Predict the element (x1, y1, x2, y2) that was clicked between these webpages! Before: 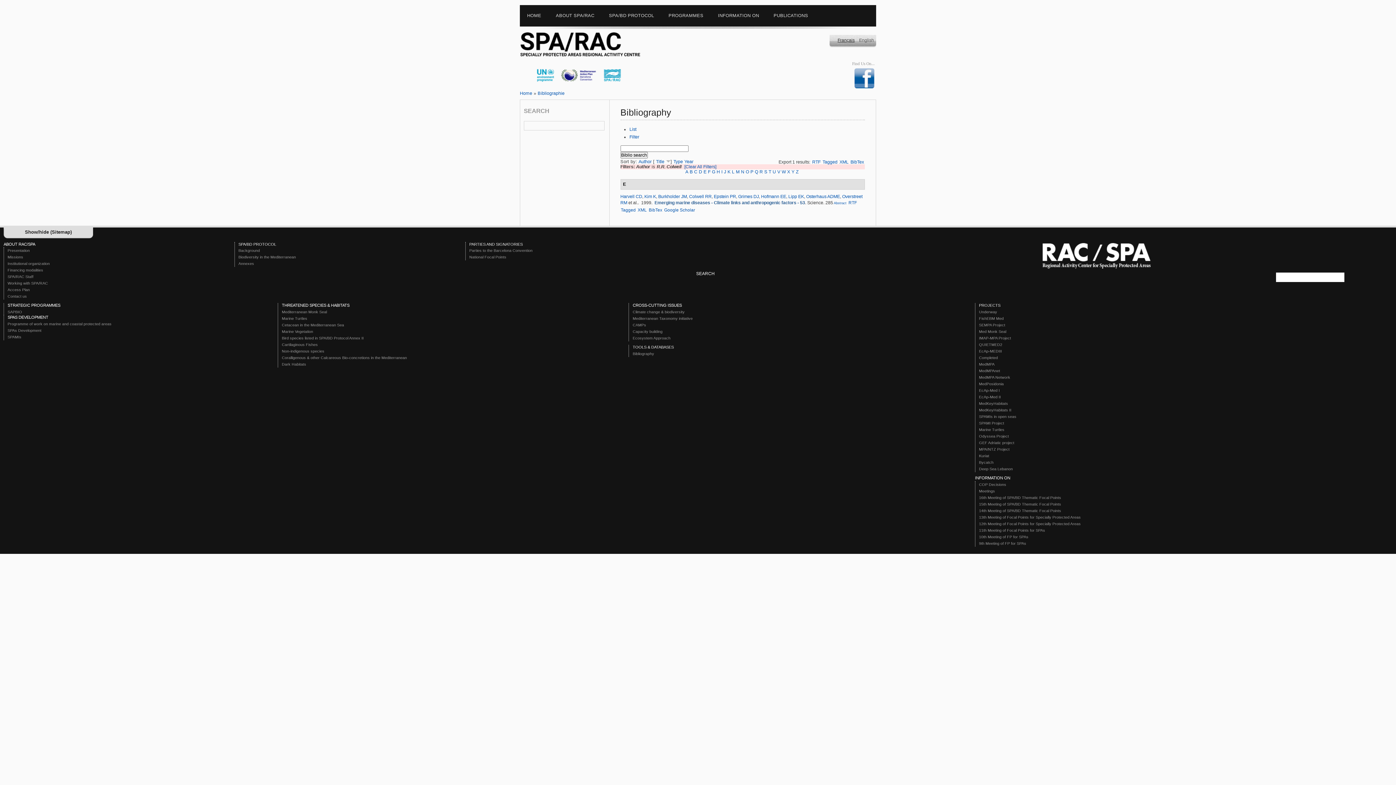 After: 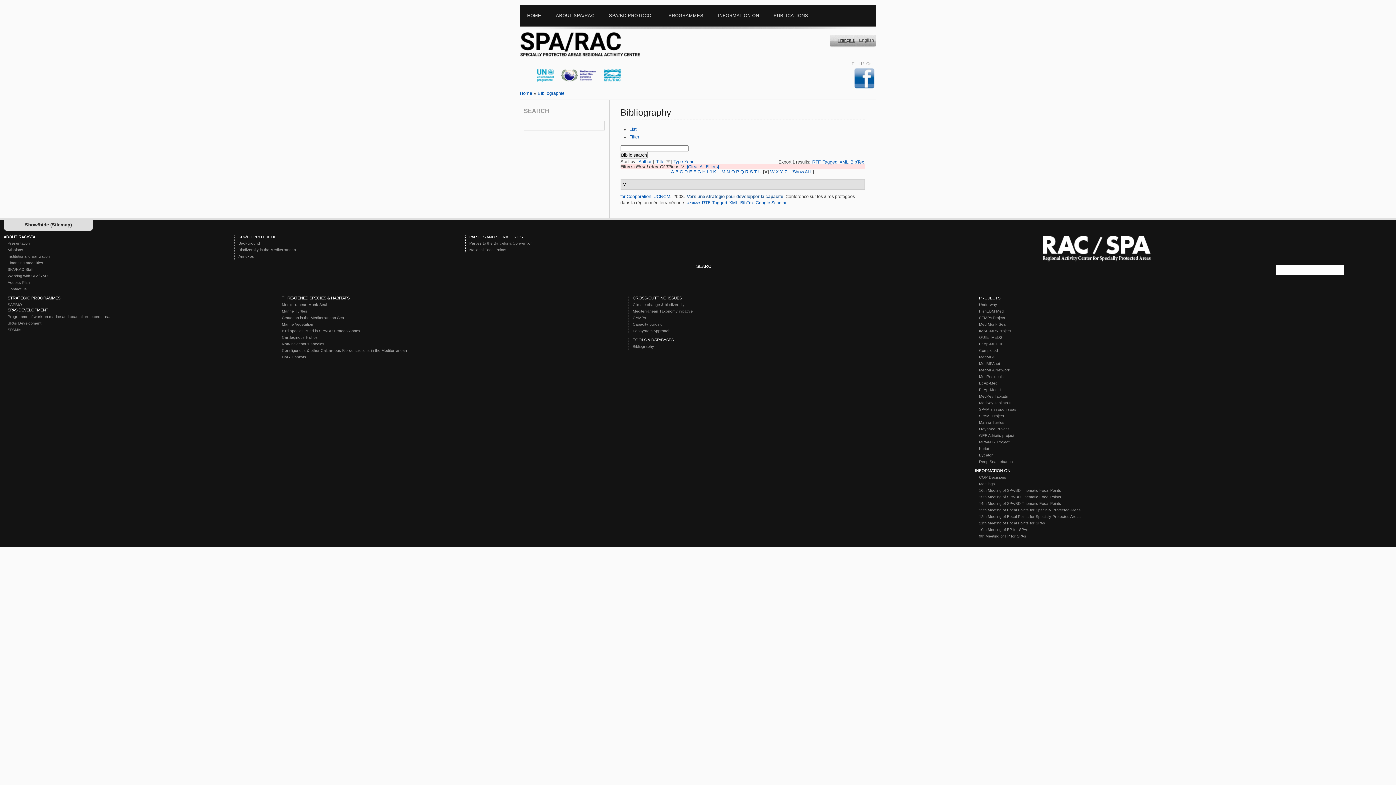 Action: label: V bbox: (777, 169, 780, 174)